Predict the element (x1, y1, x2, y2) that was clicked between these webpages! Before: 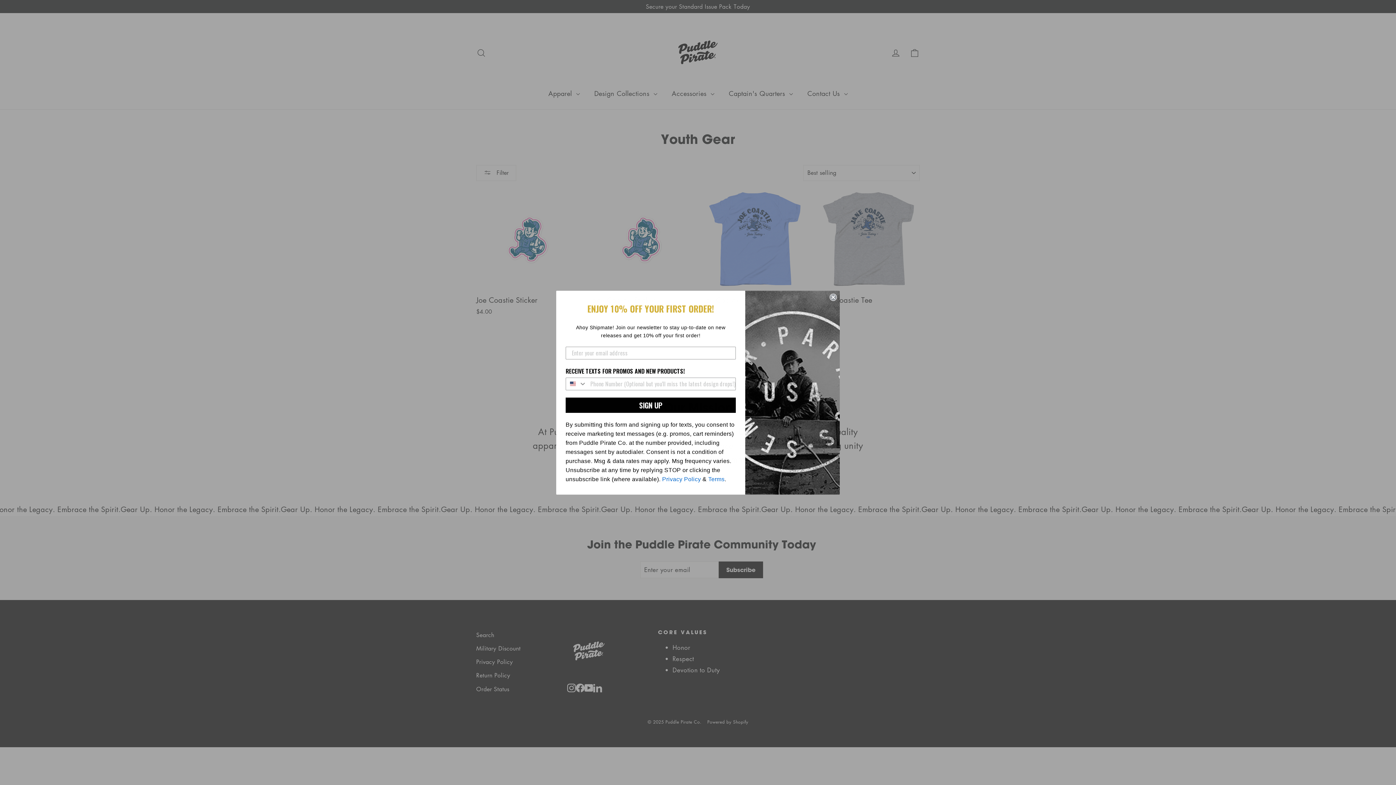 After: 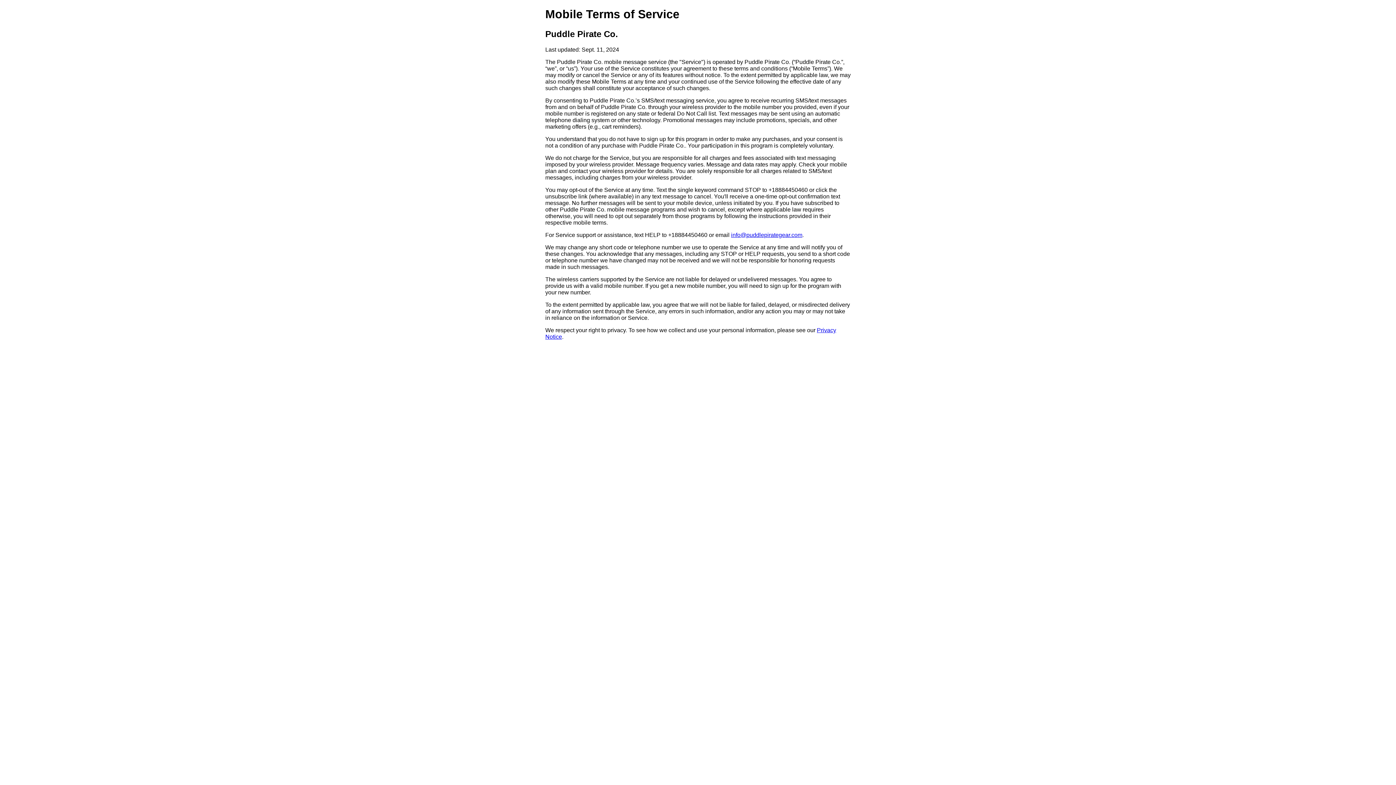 Action: label: Terms bbox: (708, 496, 724, 502)